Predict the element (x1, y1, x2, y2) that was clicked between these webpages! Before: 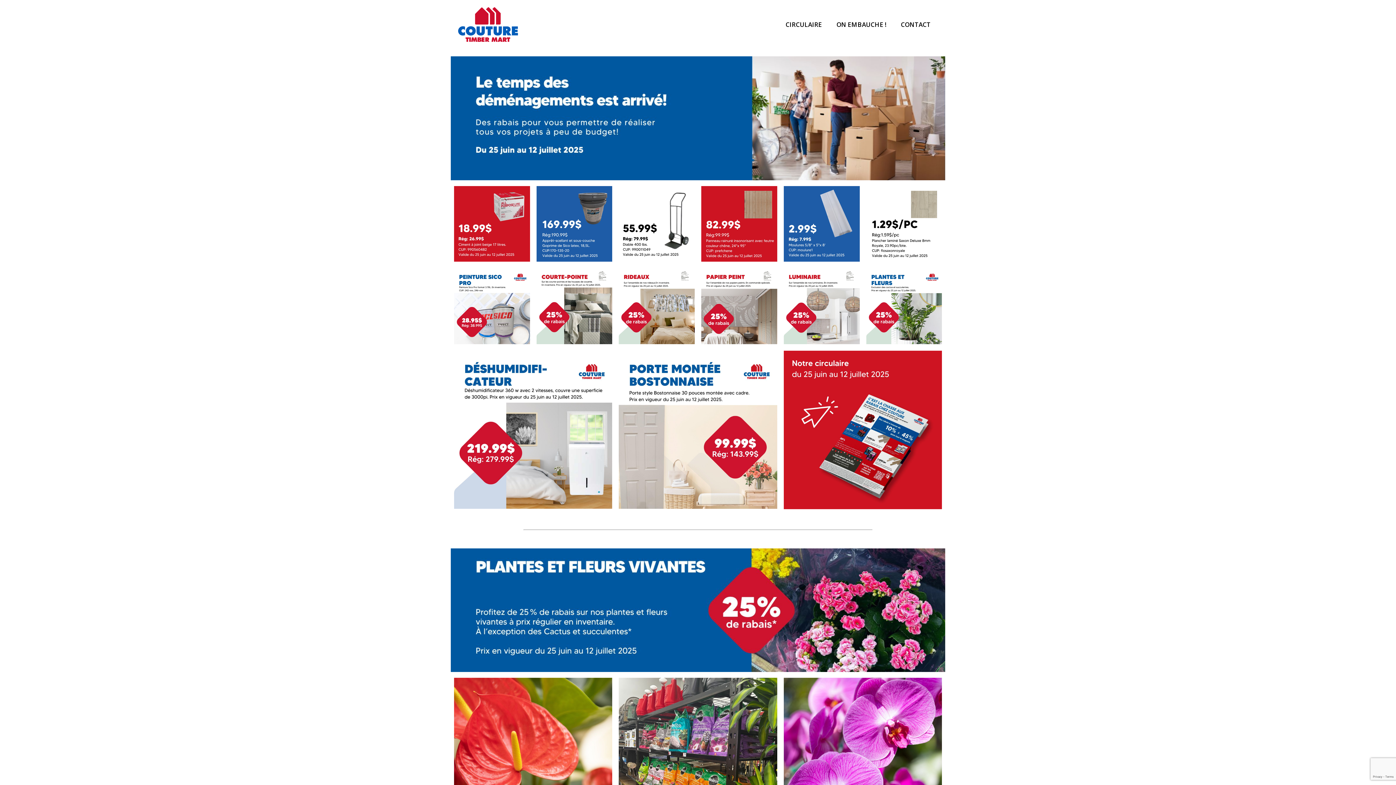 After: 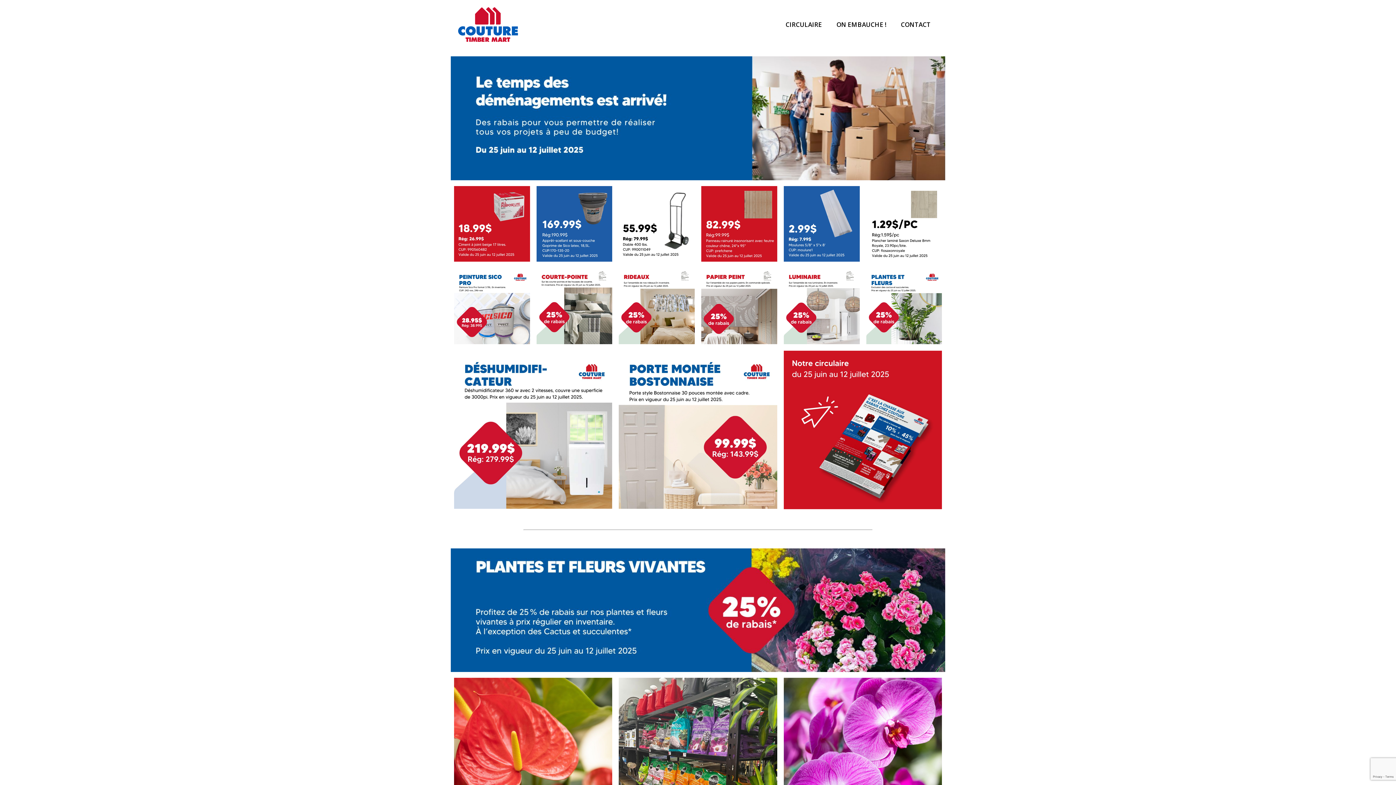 Action: bbox: (783, 350, 942, 509)